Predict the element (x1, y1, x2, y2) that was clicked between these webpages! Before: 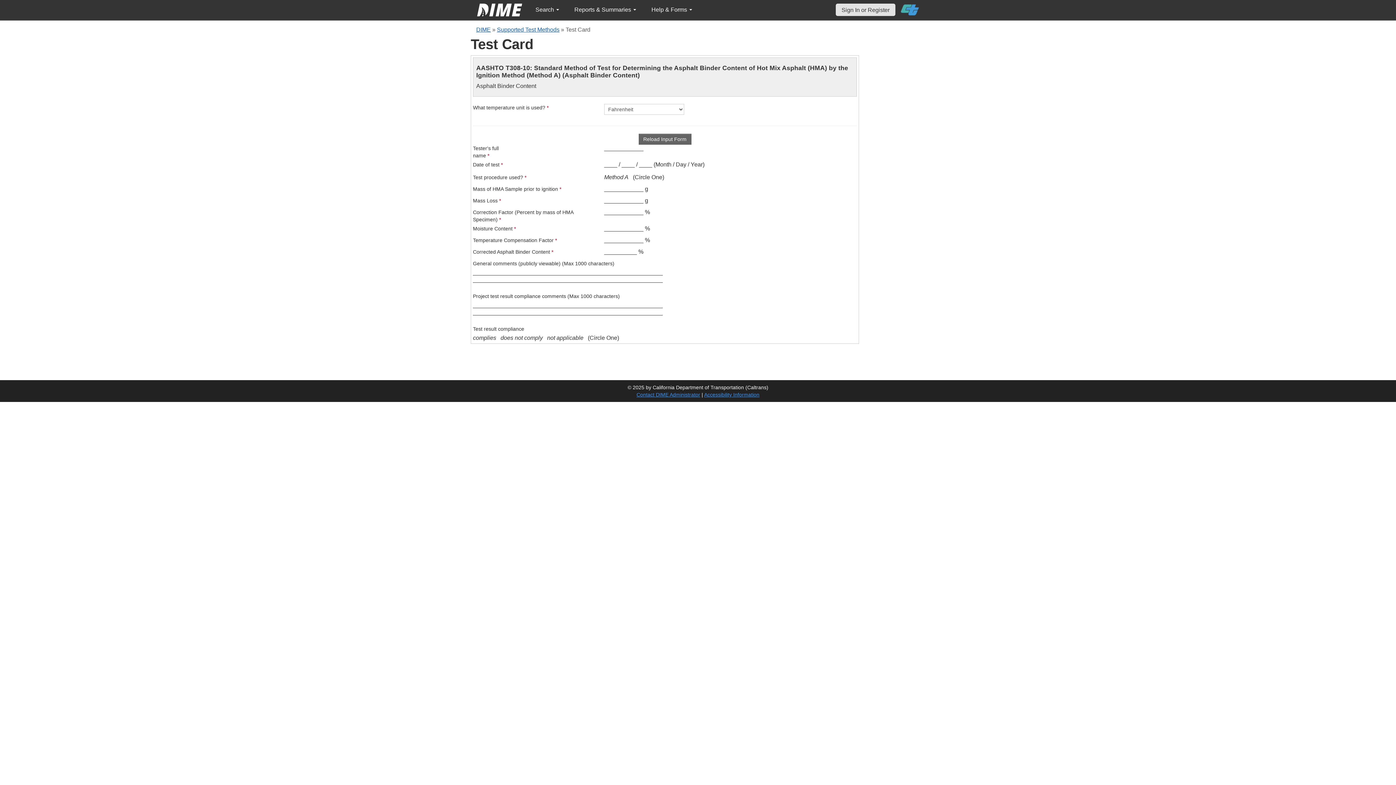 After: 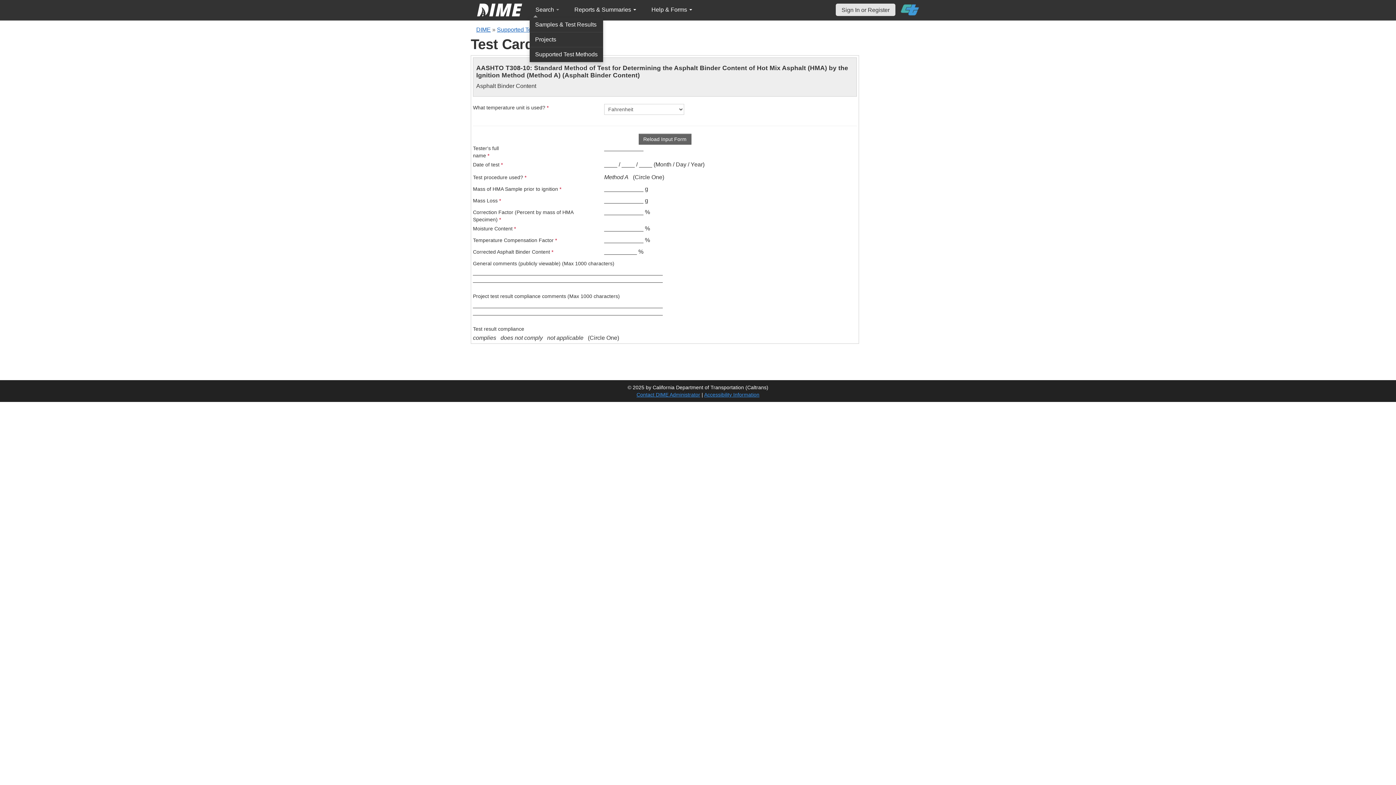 Action: label: Search  bbox: (529, 2, 565, 17)